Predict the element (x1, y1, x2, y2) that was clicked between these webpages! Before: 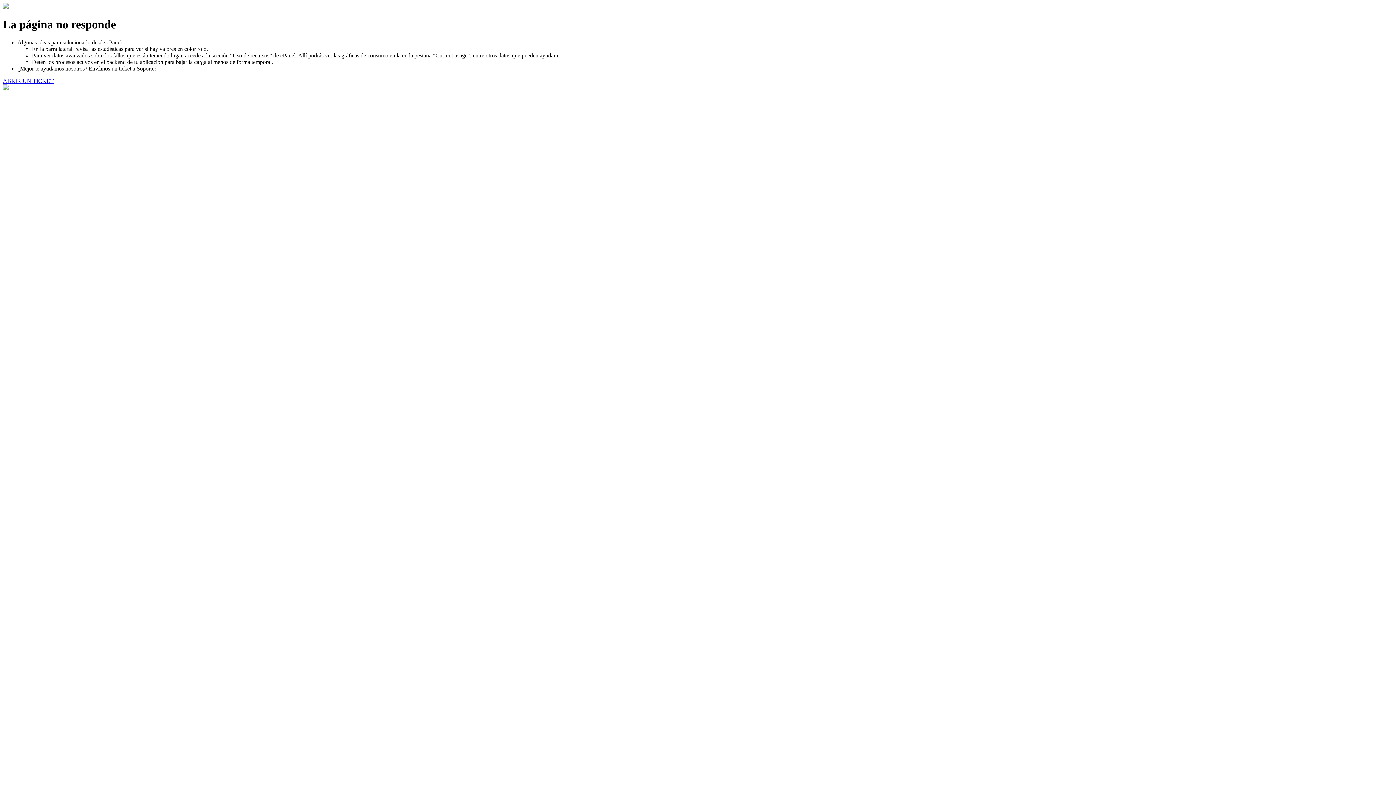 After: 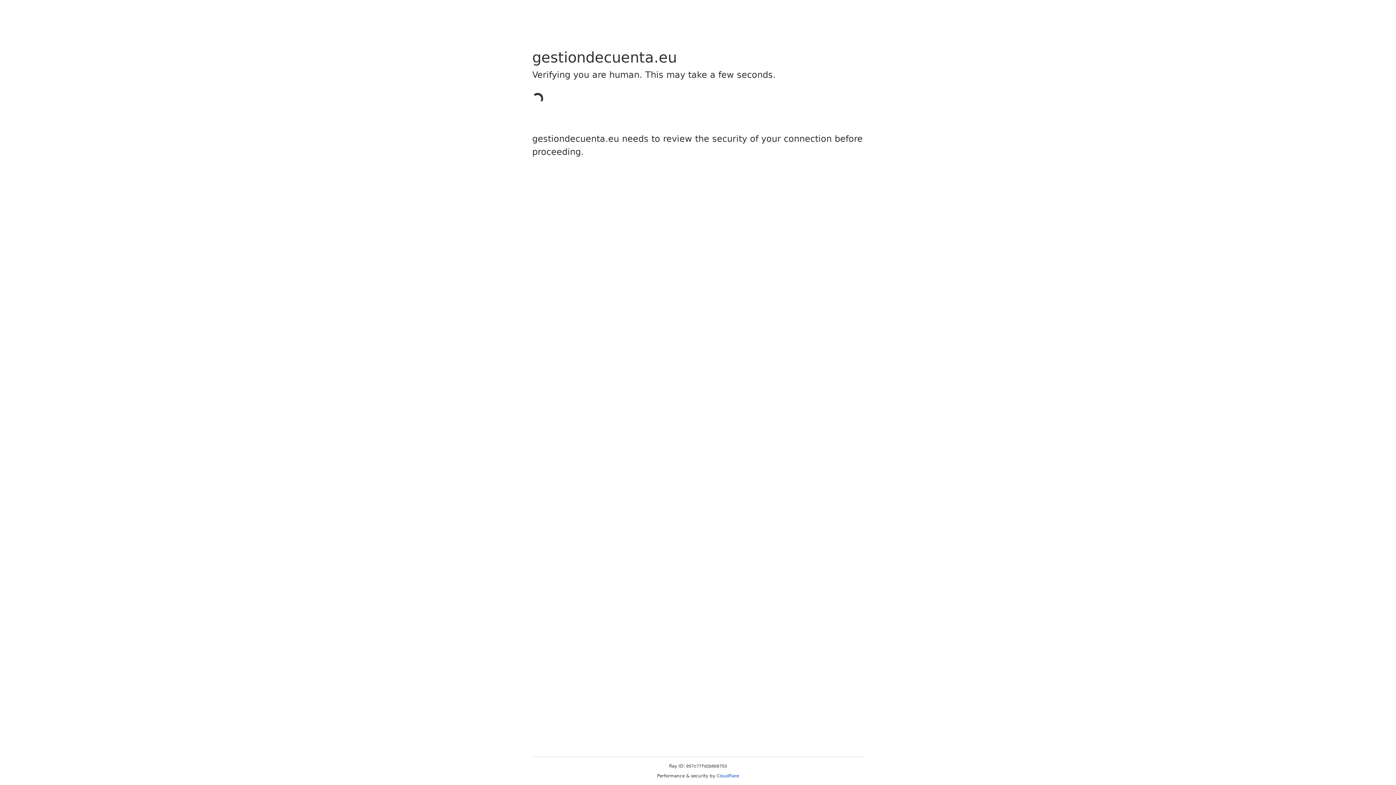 Action: label: ABRIR UN TICKET bbox: (2, 77, 53, 83)